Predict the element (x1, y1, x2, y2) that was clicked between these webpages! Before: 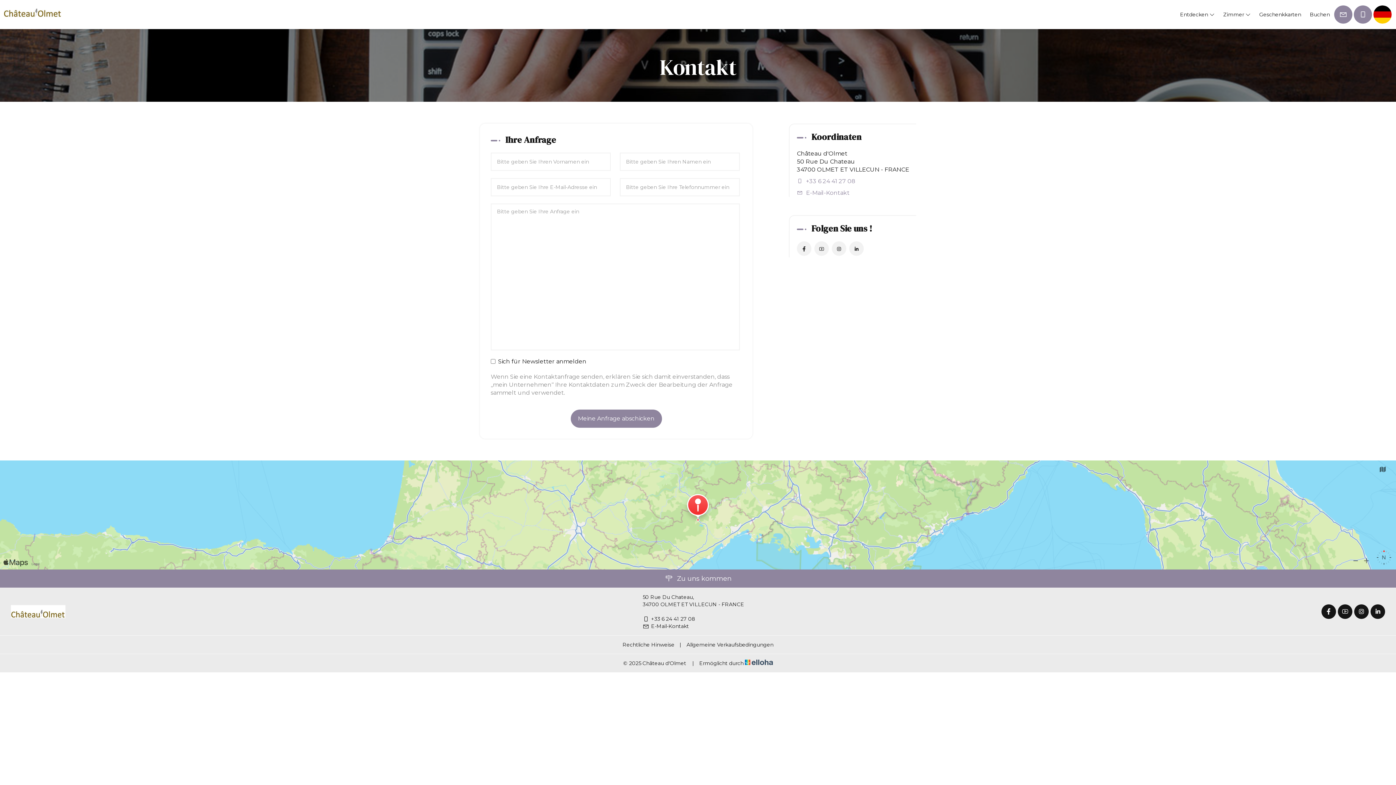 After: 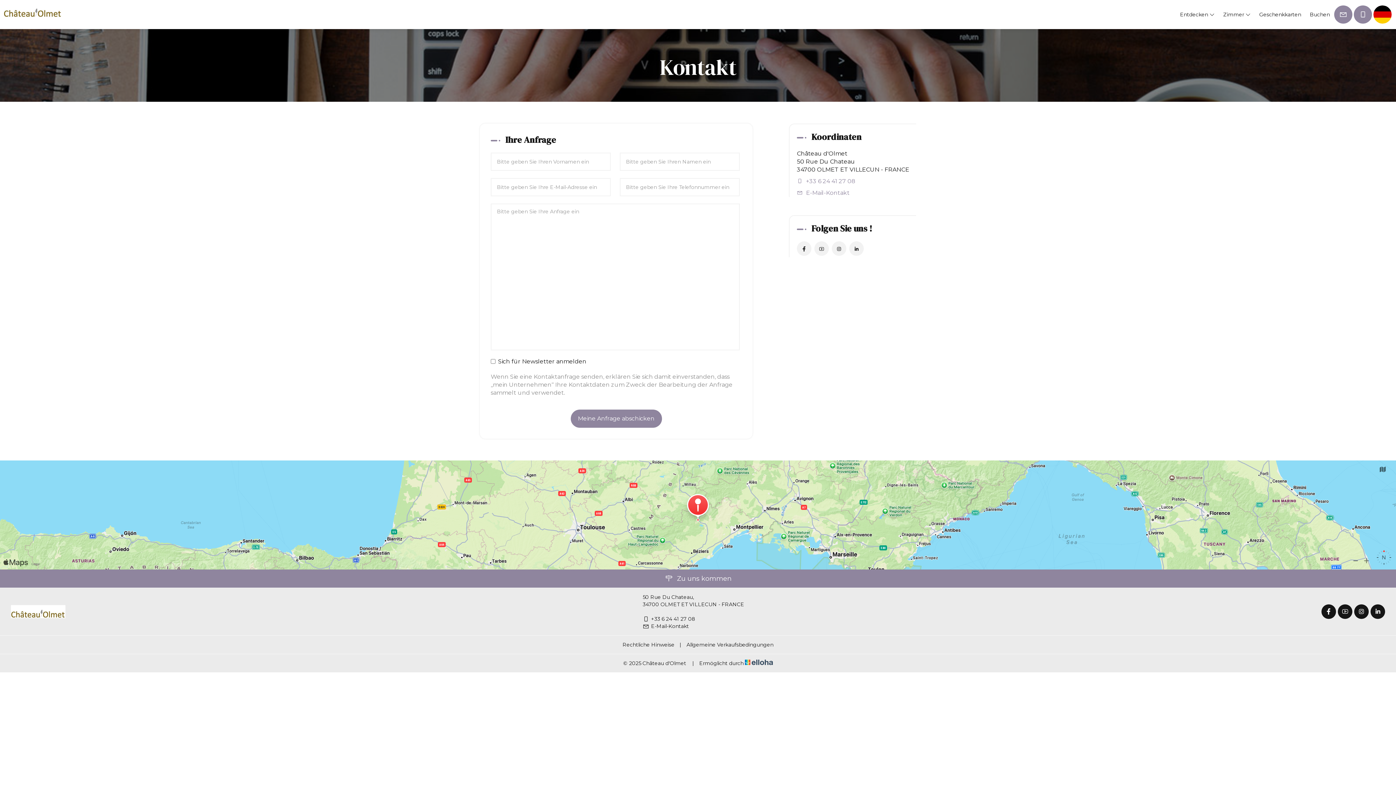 Action: bbox: (797, 241, 811, 256)